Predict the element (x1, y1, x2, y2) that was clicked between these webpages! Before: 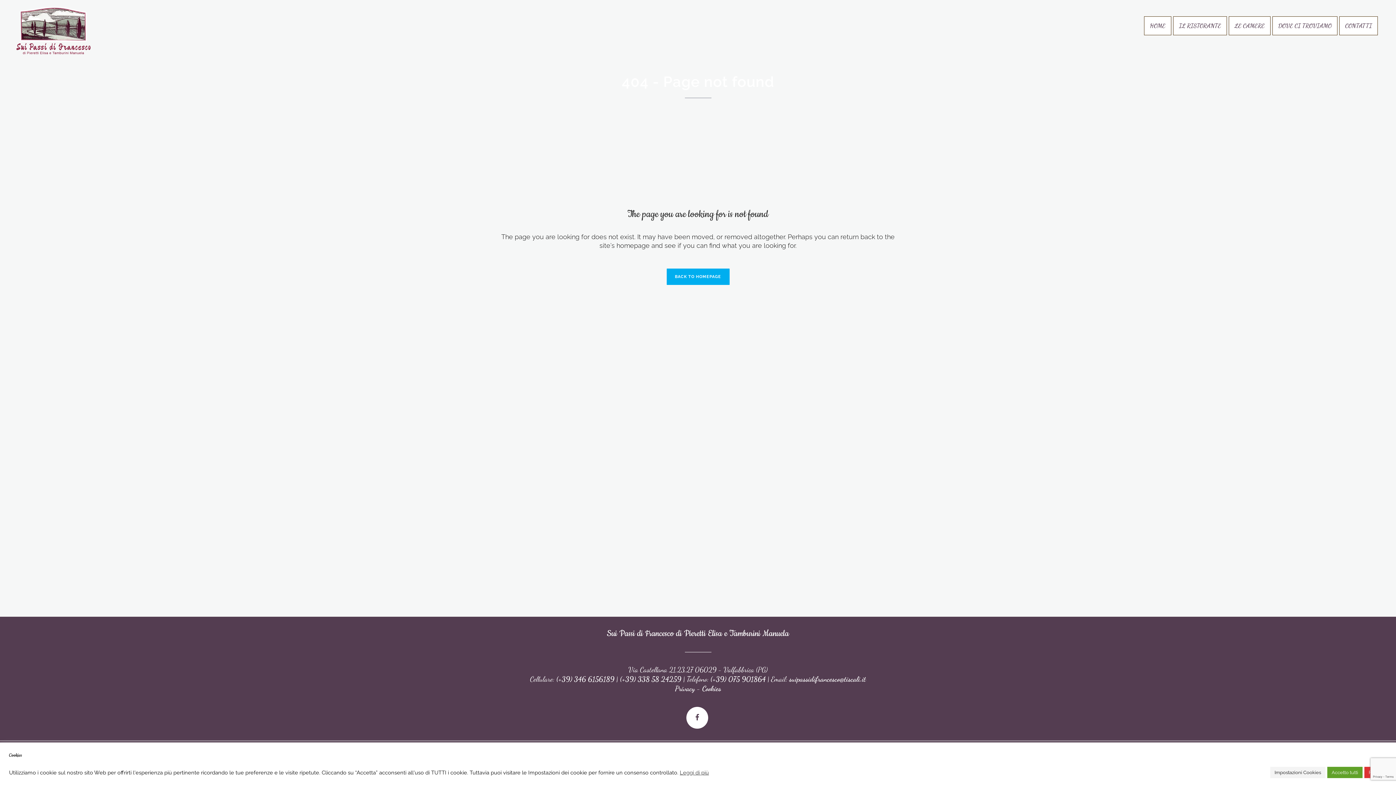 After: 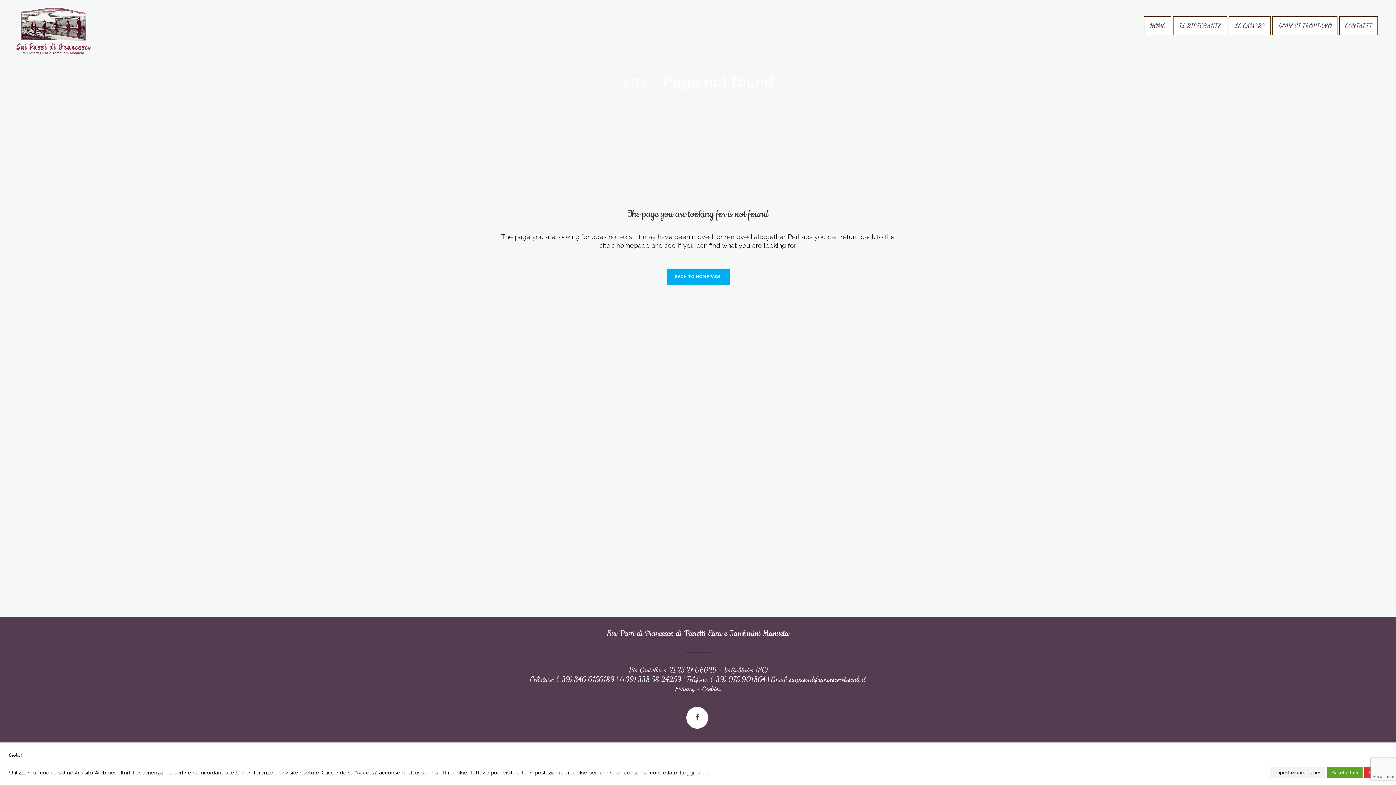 Action: bbox: (620, 675, 681, 684) label: (+39) 338 58 24259